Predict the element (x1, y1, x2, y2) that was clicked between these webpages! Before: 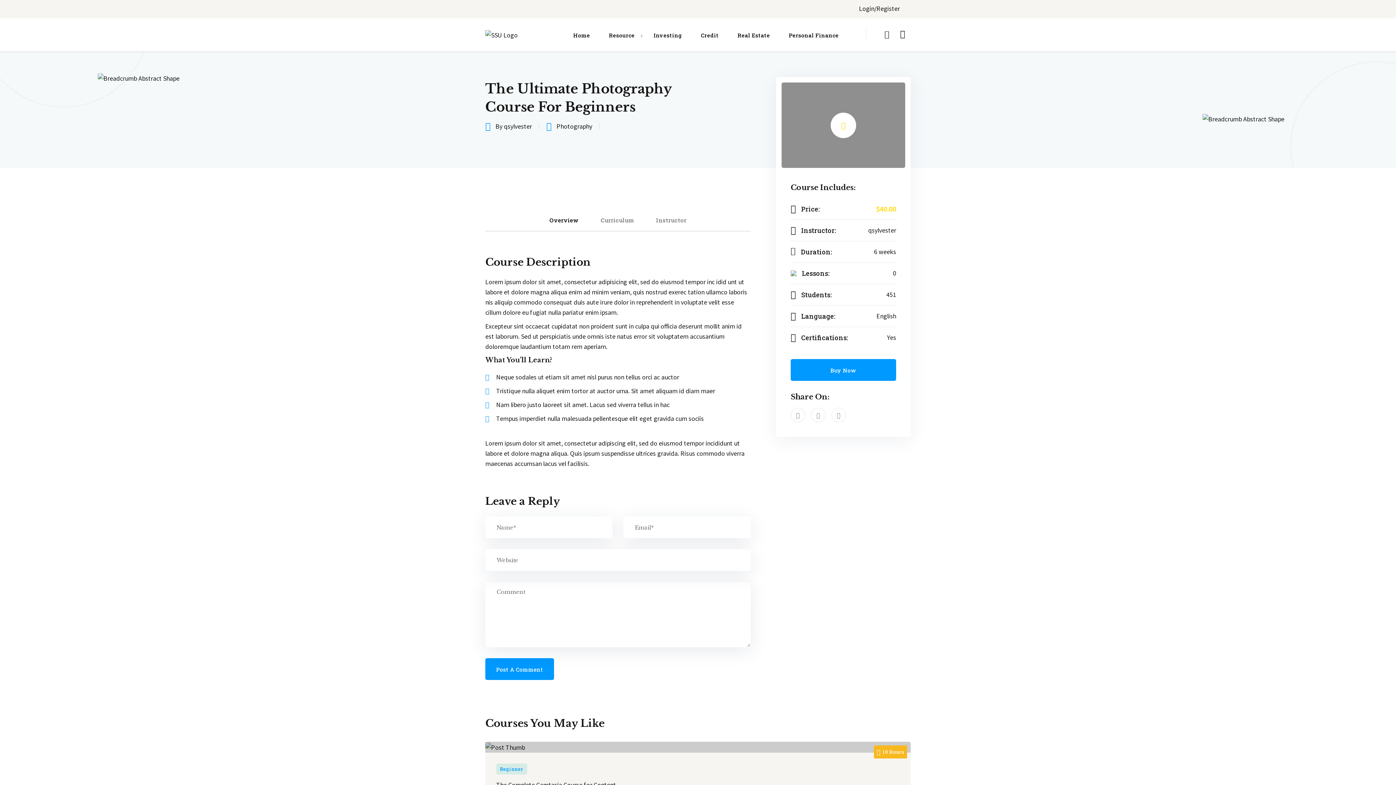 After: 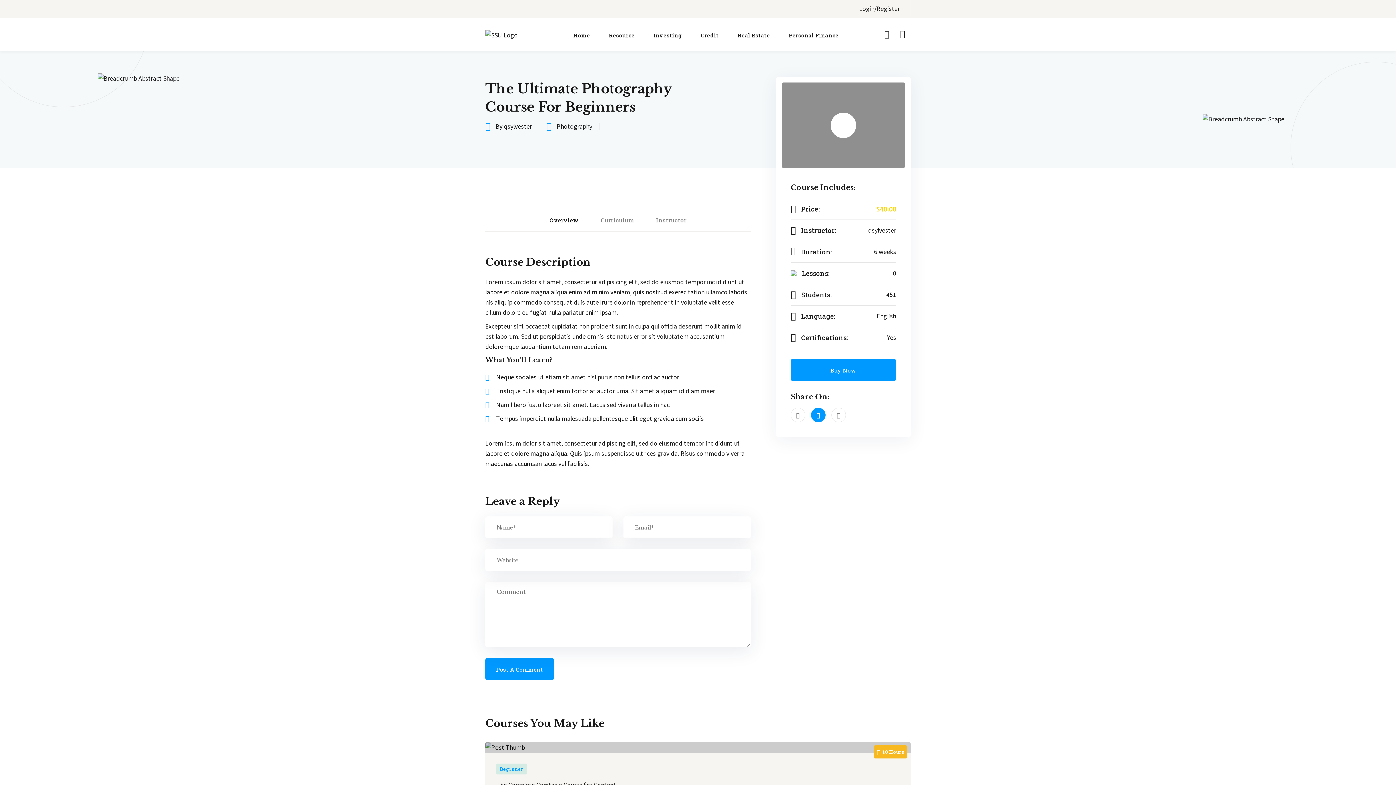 Action: bbox: (811, 408, 825, 422)